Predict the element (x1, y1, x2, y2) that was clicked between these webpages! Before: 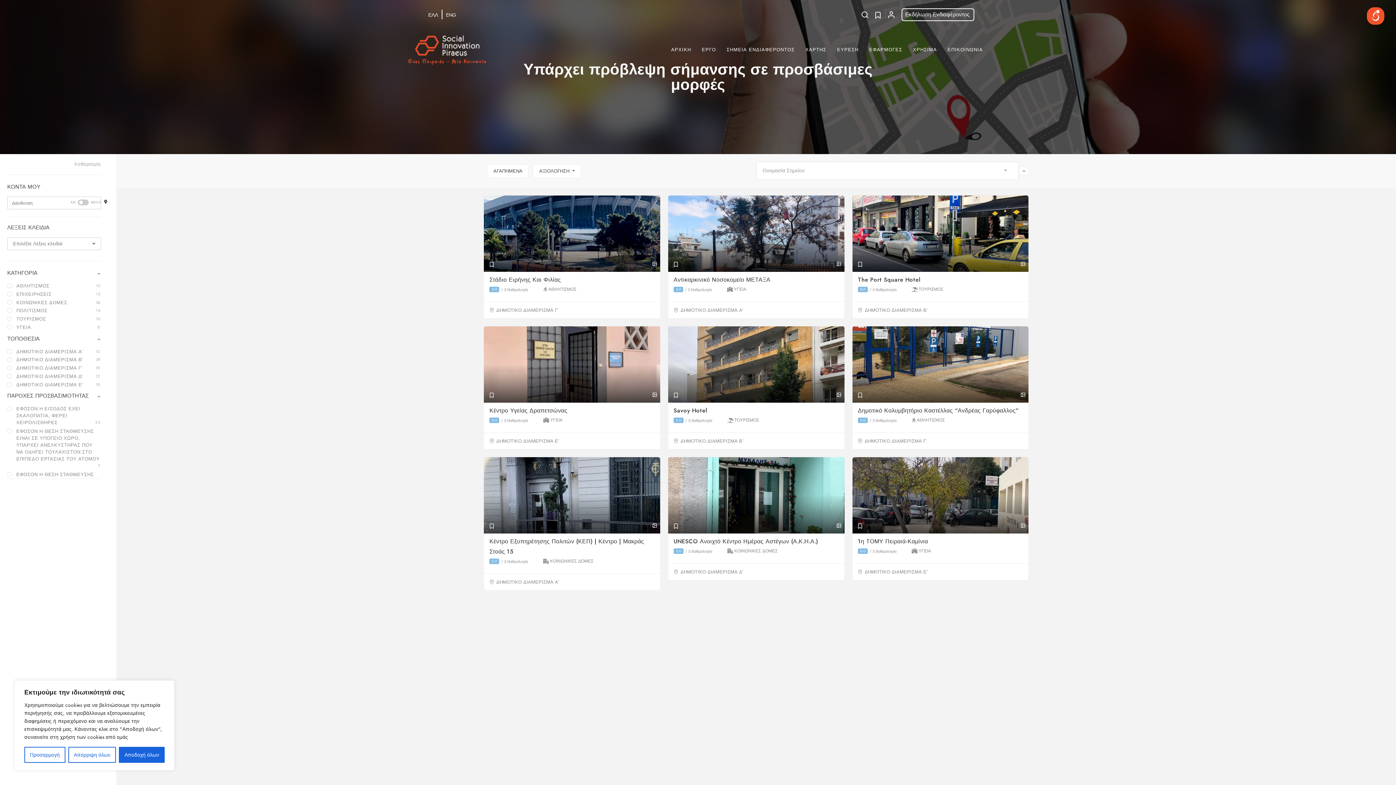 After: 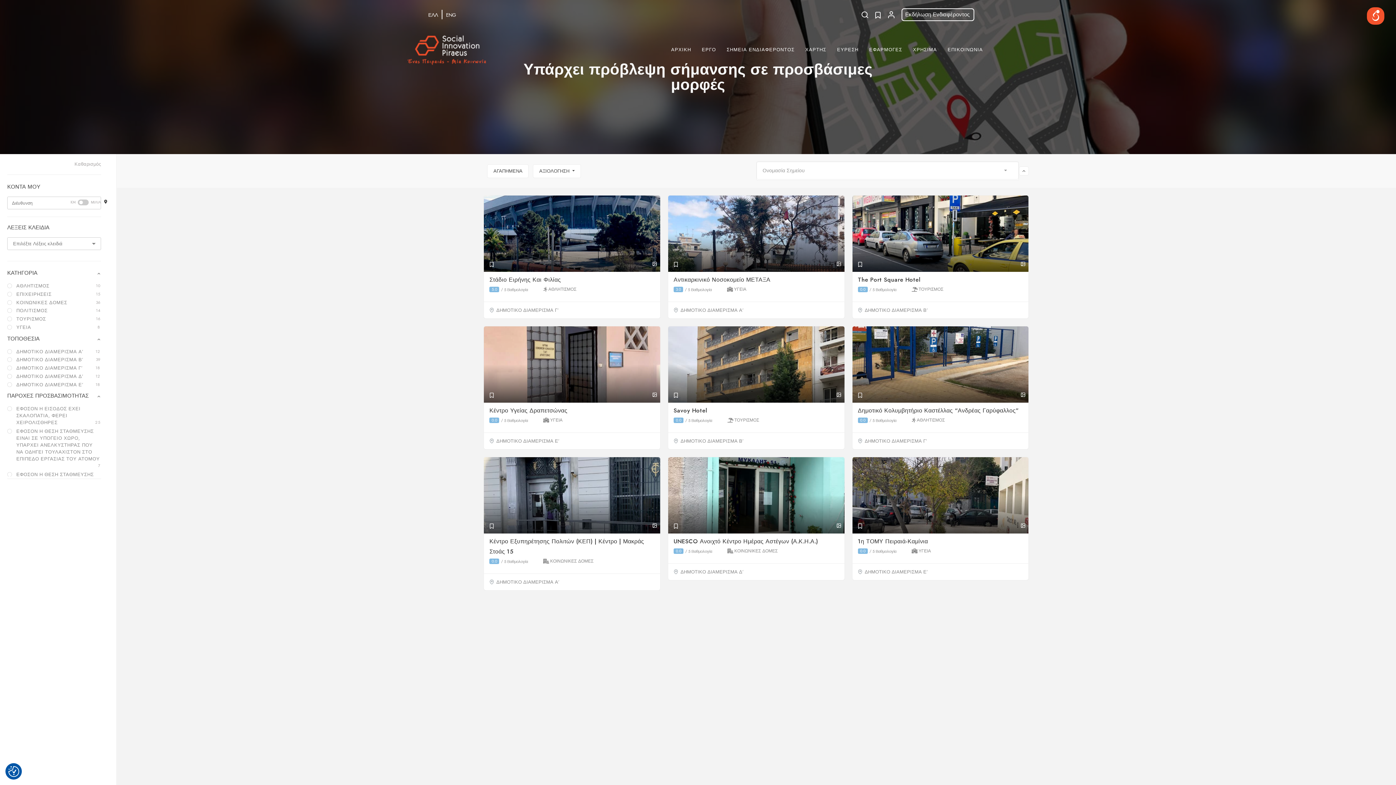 Action: label: Απόρριψη όλων bbox: (68, 747, 116, 763)